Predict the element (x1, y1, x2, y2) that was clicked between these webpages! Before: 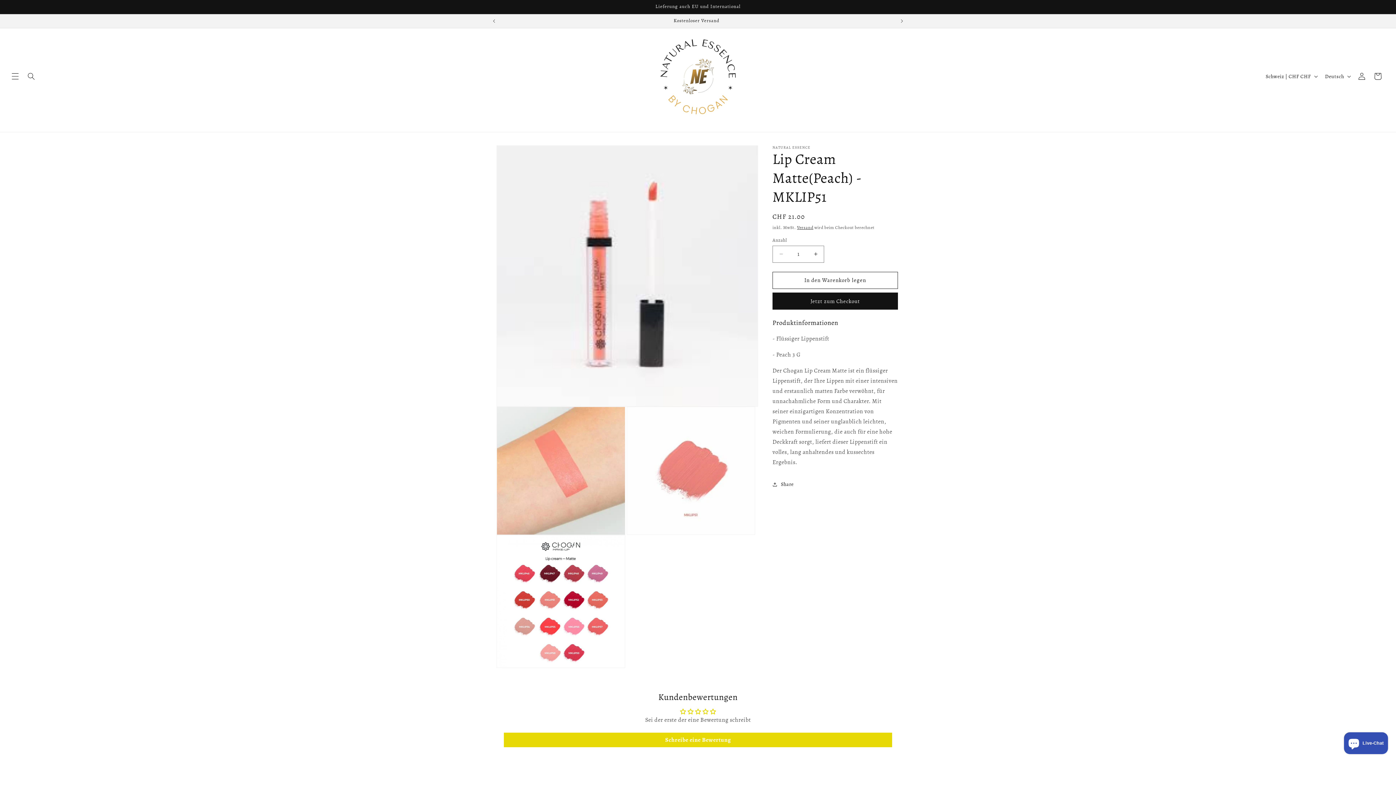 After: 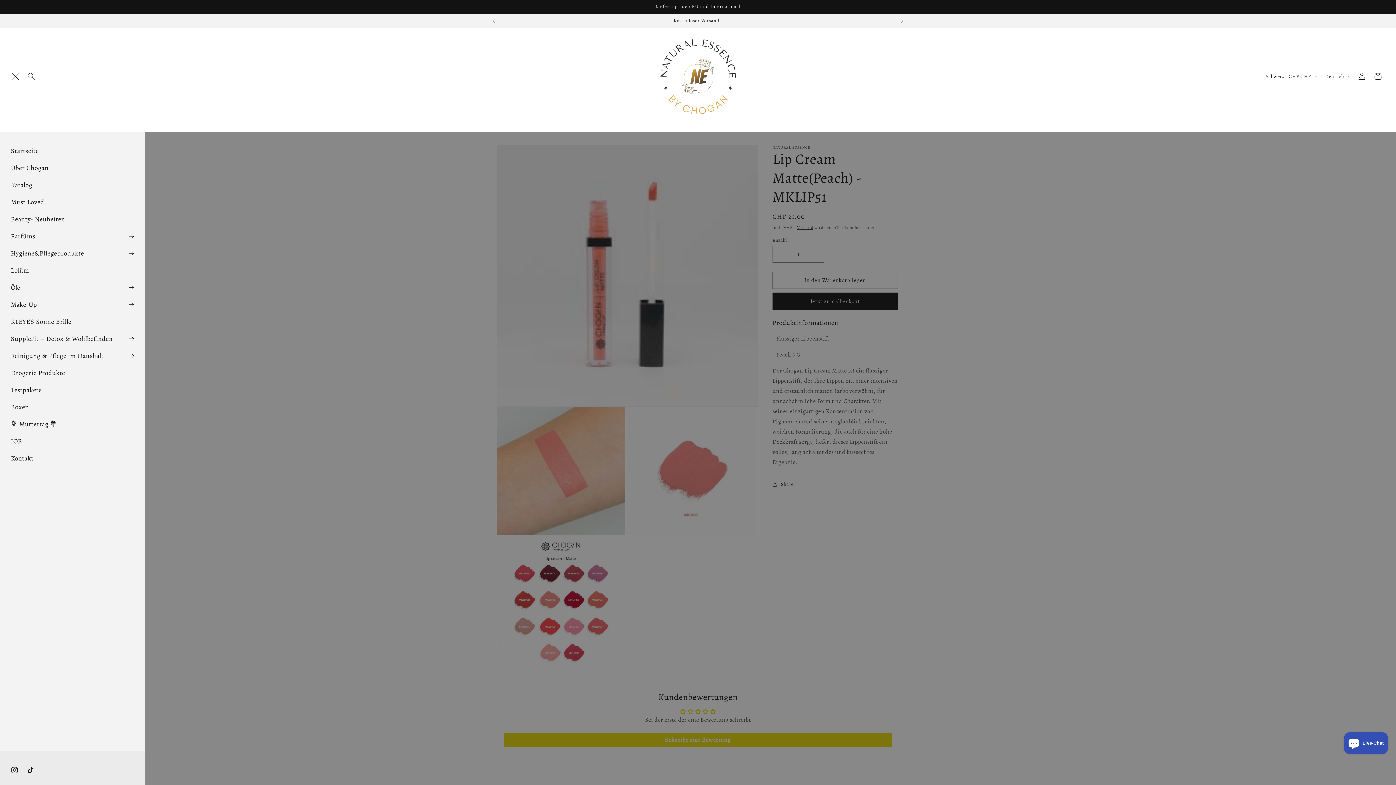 Action: label: Menü bbox: (7, 68, 23, 84)